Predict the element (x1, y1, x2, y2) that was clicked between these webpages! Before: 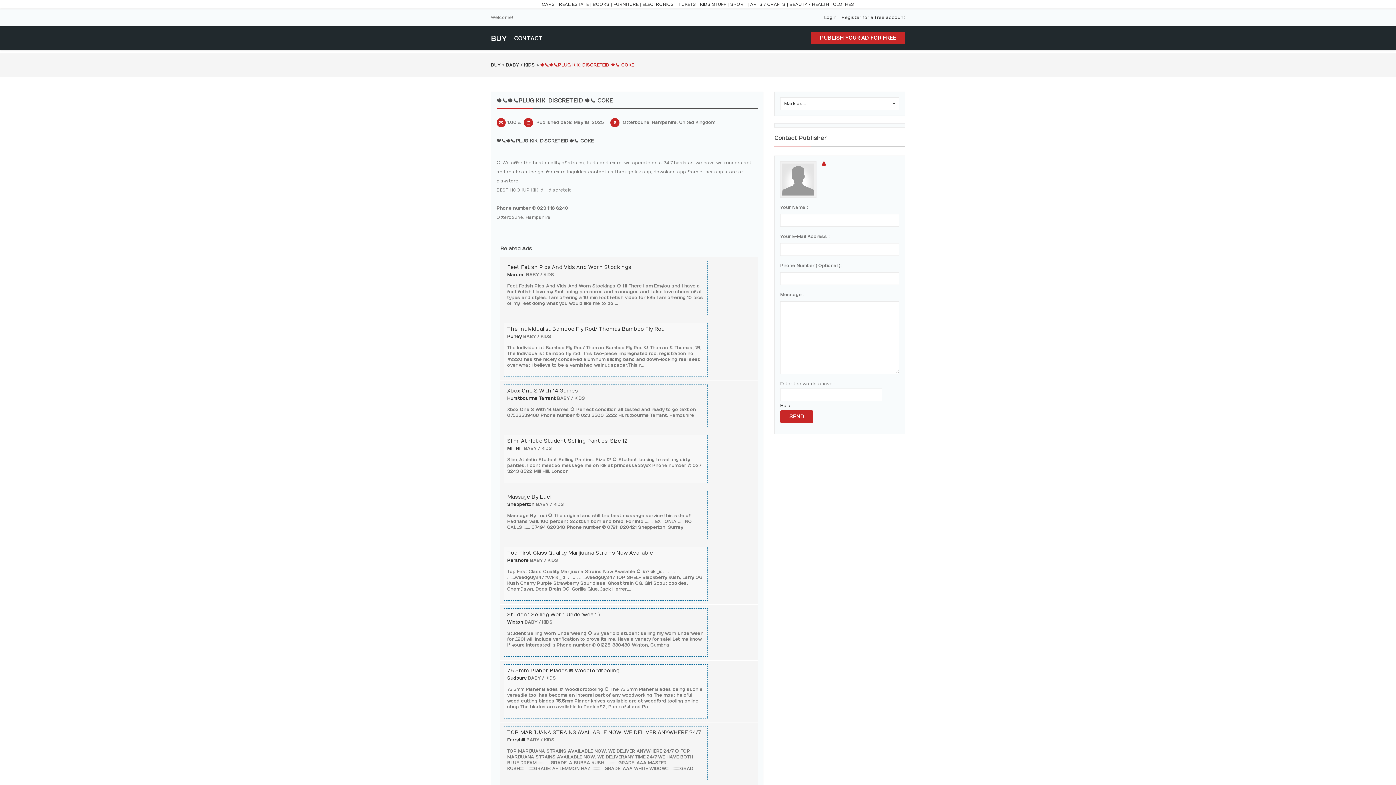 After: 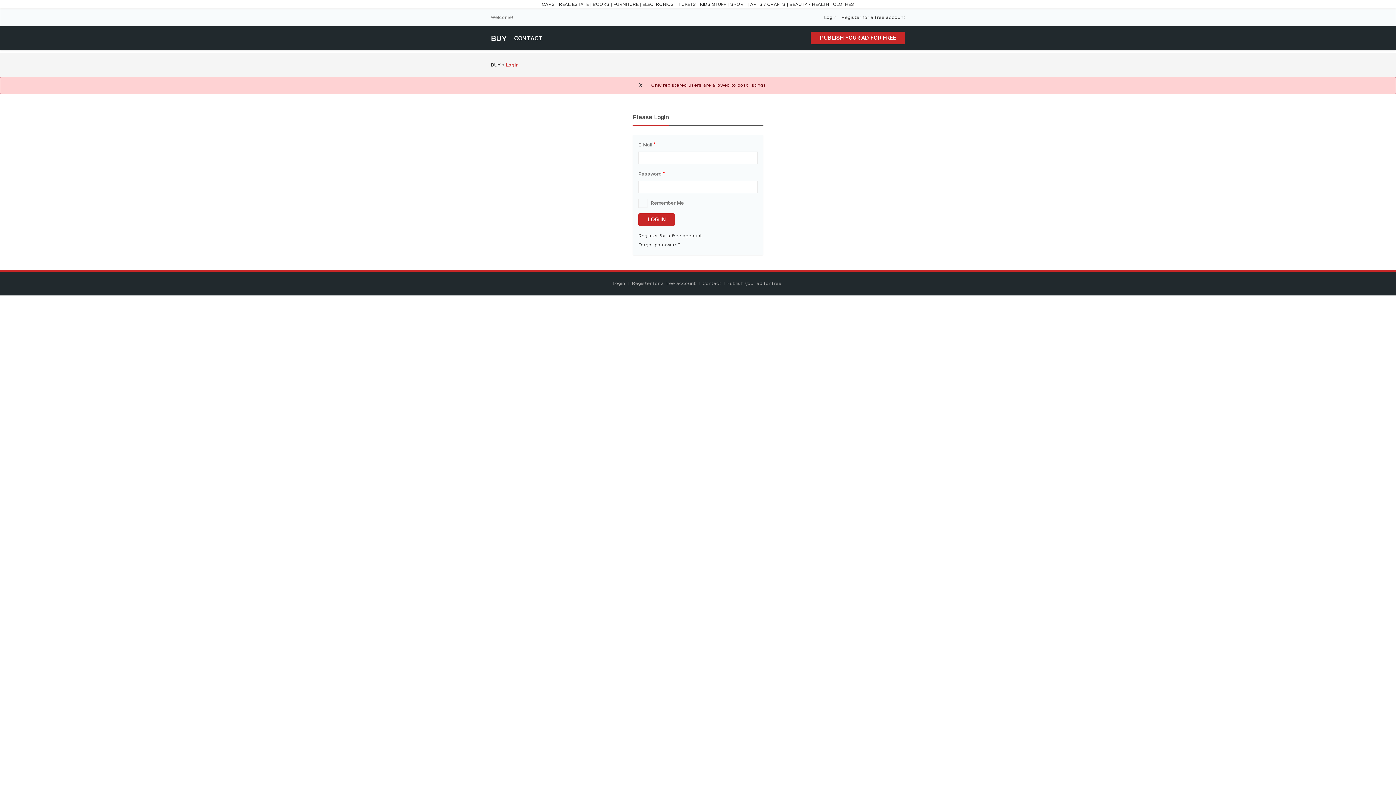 Action: label: PUBLISH YOUR AD FOR FREE bbox: (810, 31, 905, 44)